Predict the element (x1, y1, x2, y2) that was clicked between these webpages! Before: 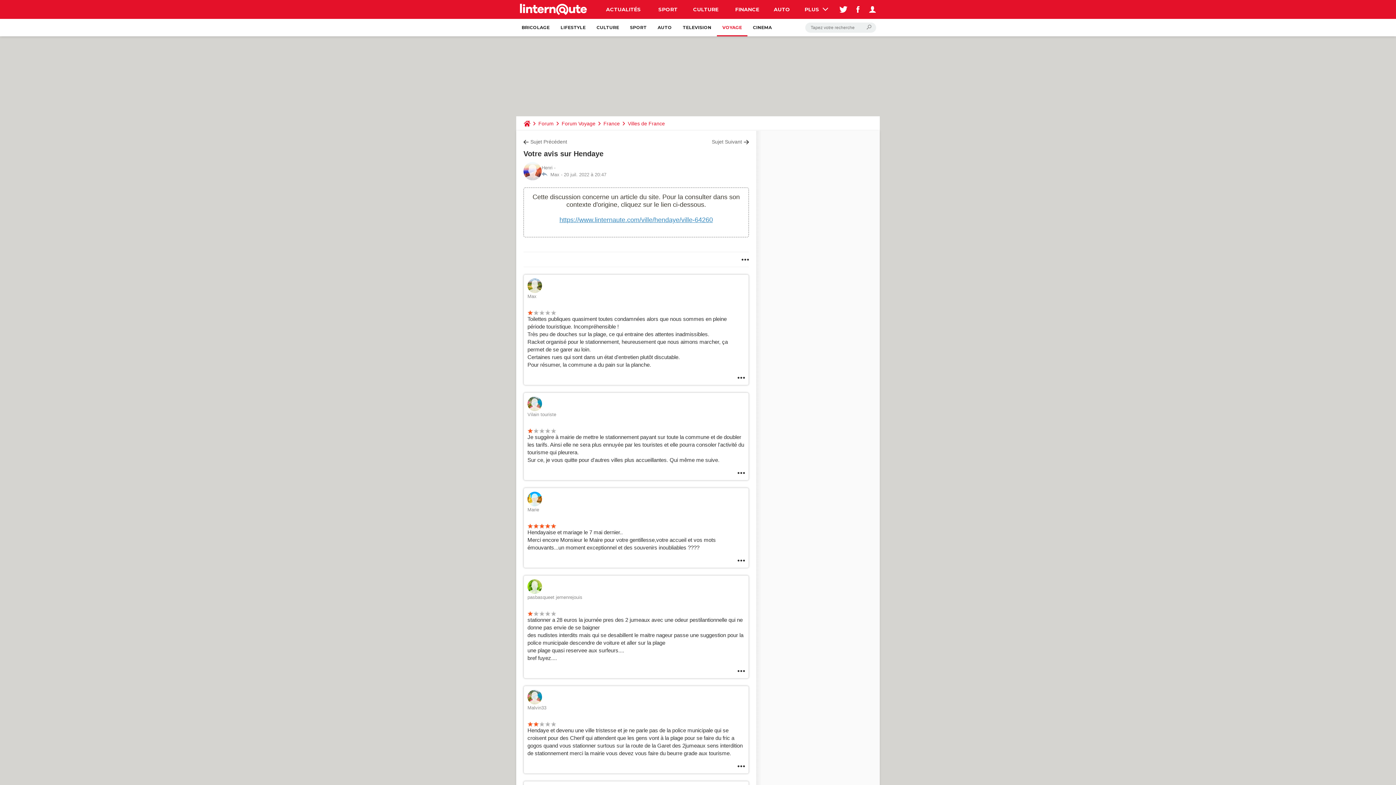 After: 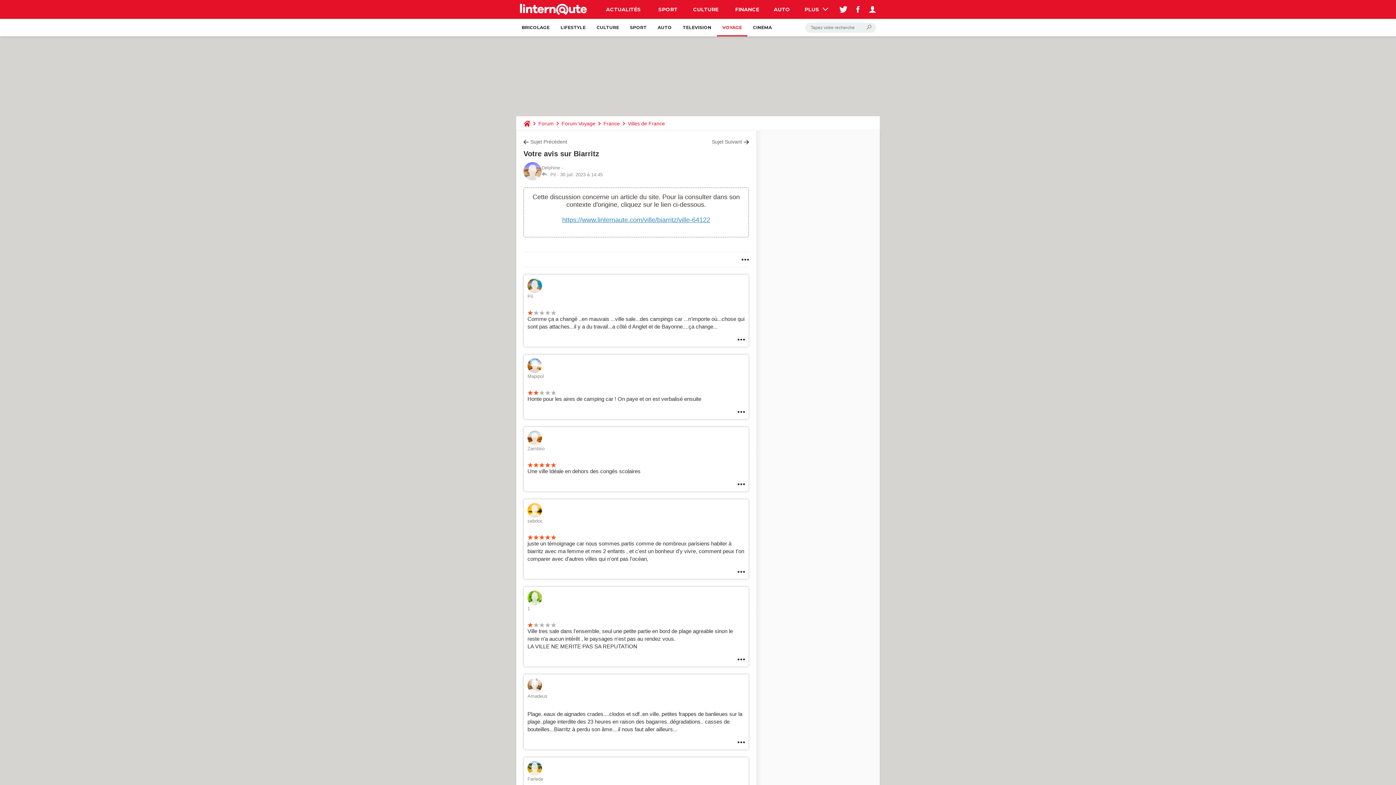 Action: bbox: (523, 138, 567, 145) label: Sujet Précédent